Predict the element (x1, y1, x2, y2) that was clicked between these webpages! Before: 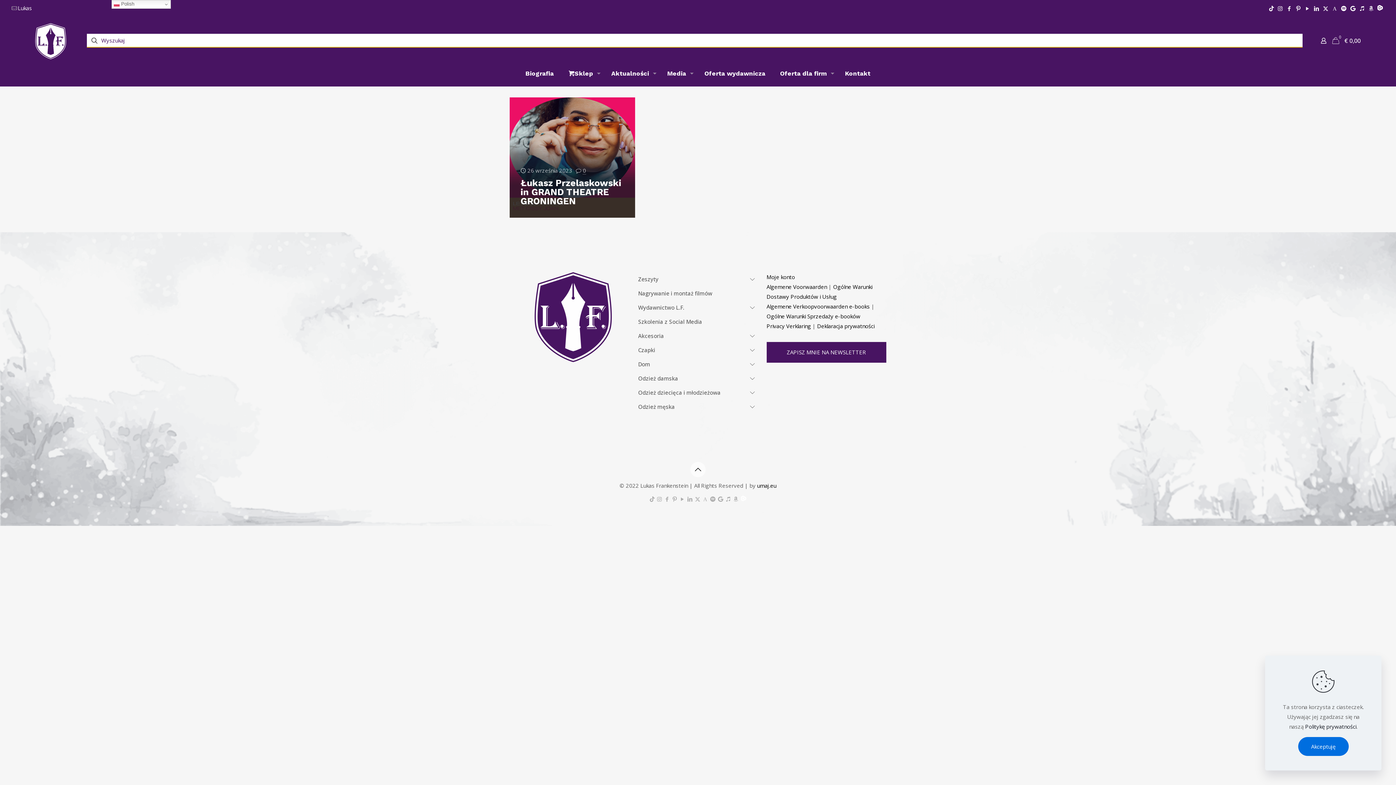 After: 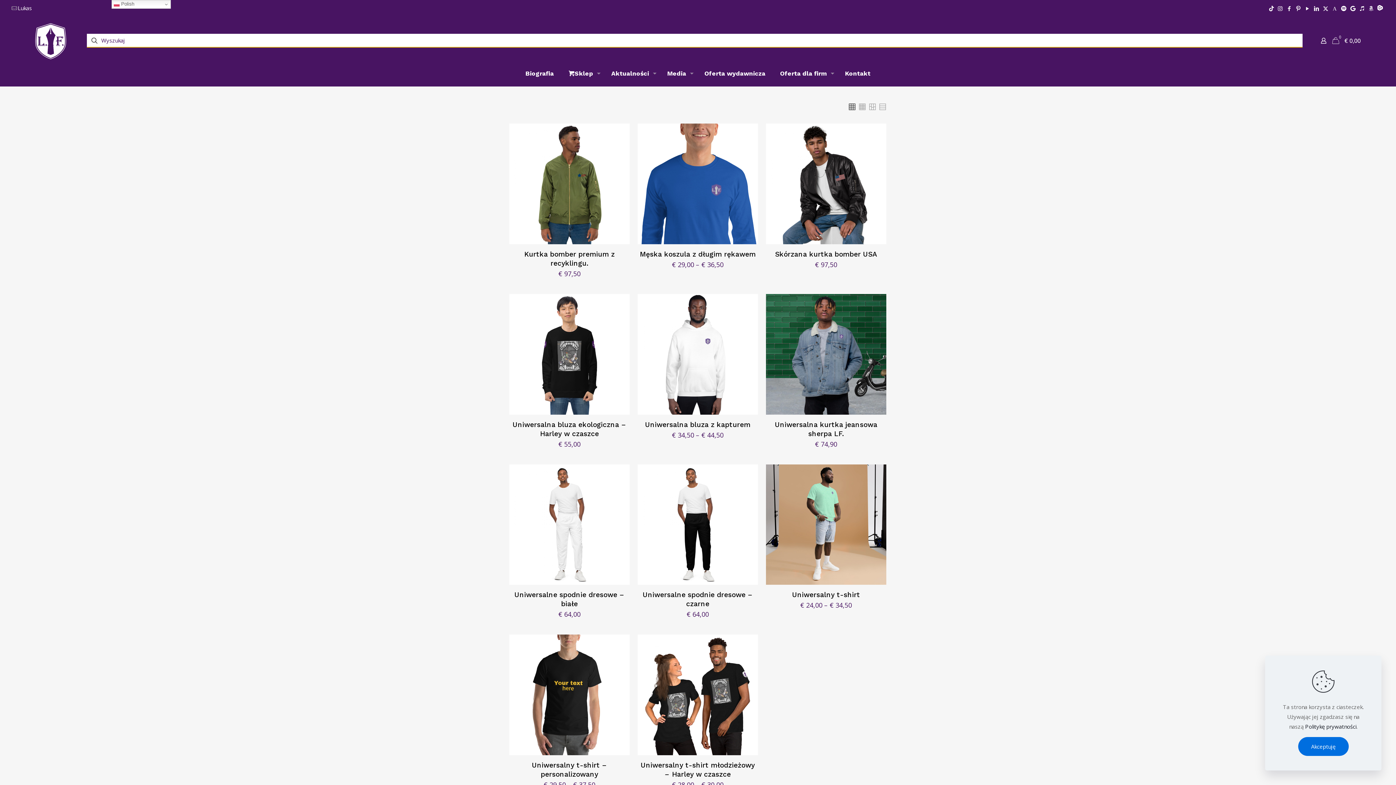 Action: bbox: (638, 399, 677, 414) label: Odzież męska